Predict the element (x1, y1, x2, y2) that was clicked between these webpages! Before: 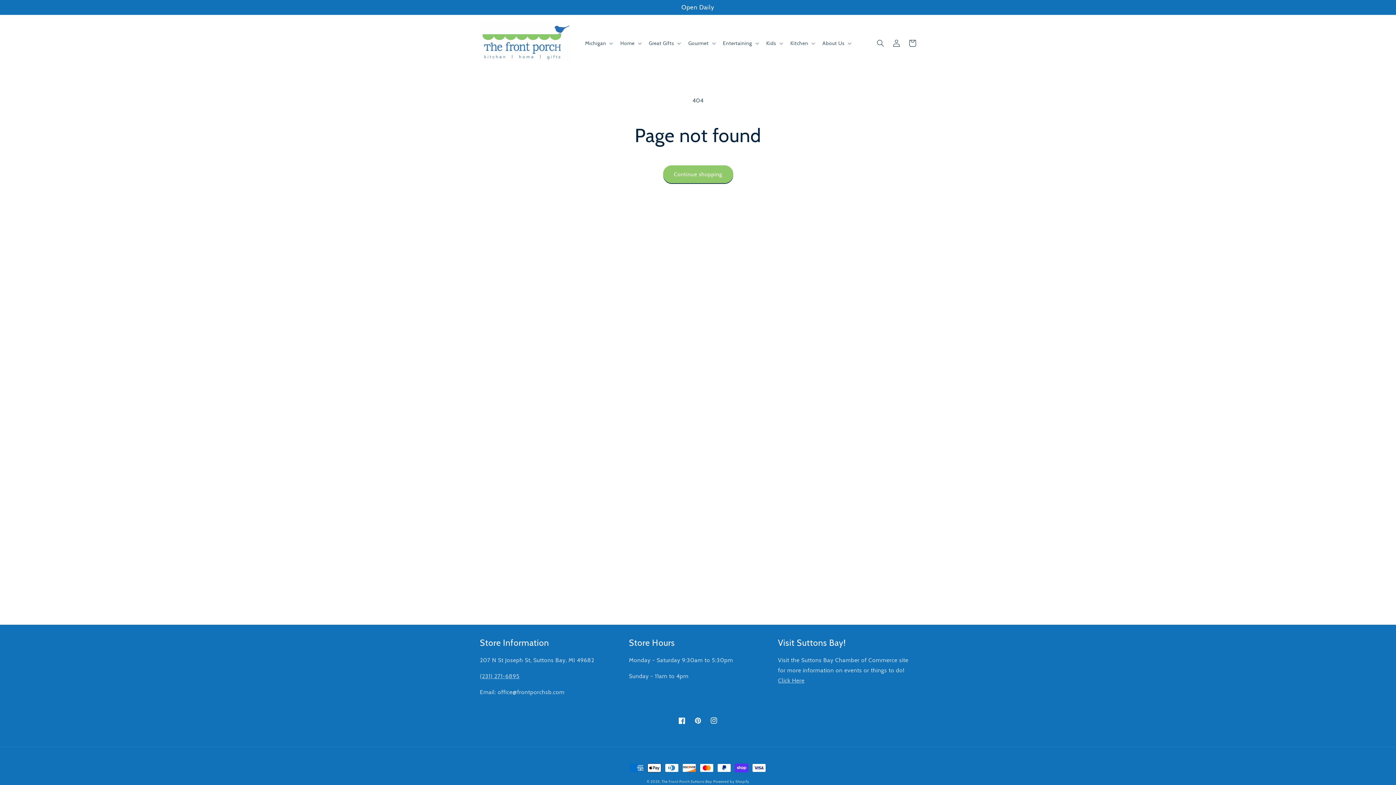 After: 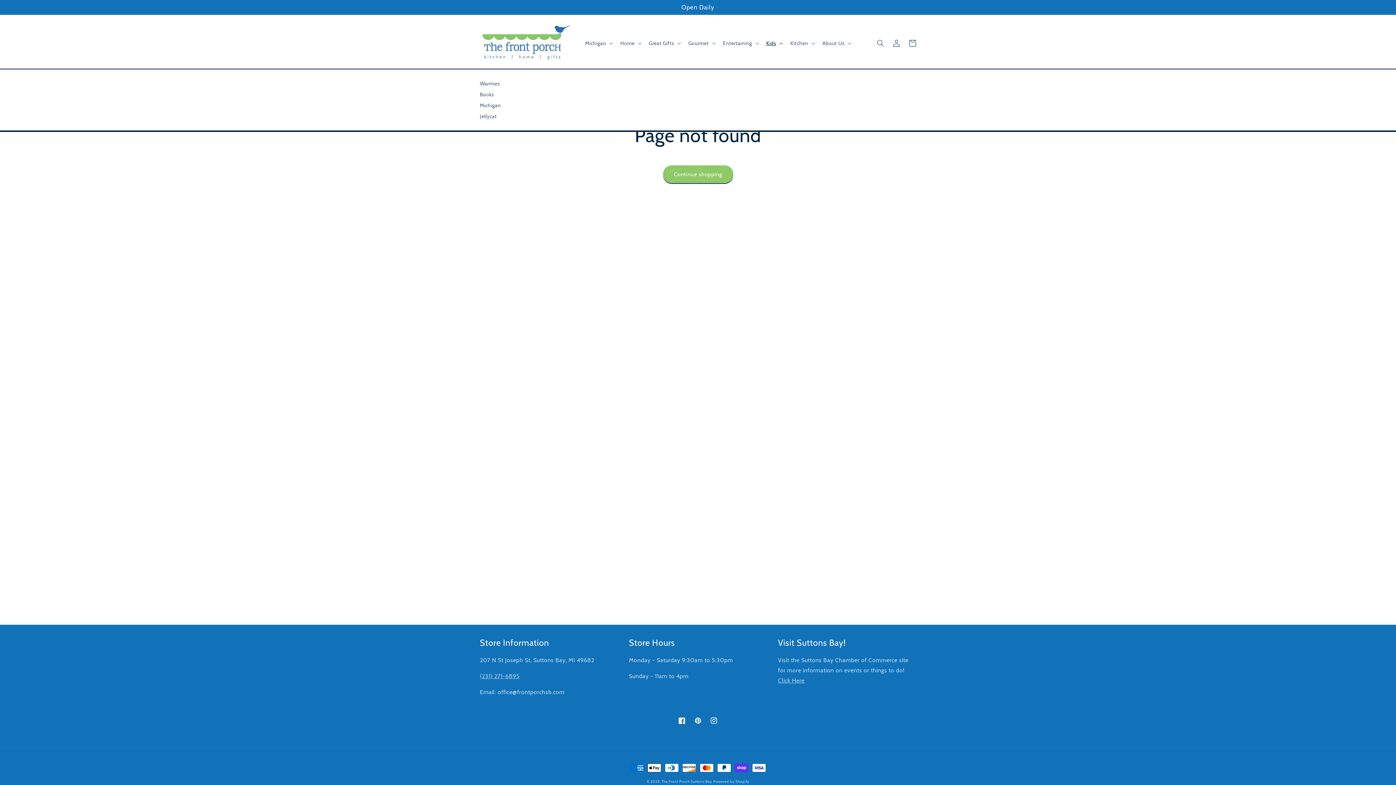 Action: label: Kids bbox: (762, 35, 786, 50)